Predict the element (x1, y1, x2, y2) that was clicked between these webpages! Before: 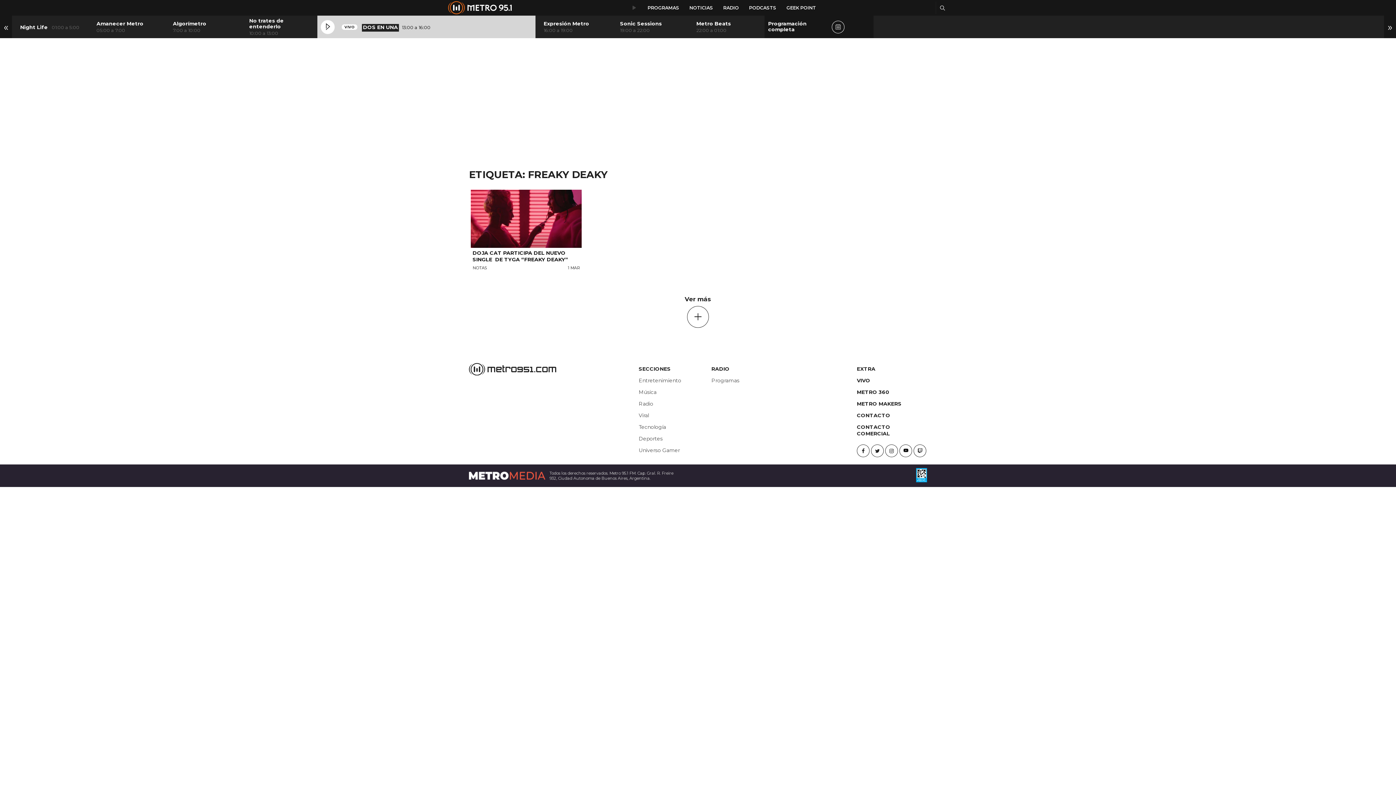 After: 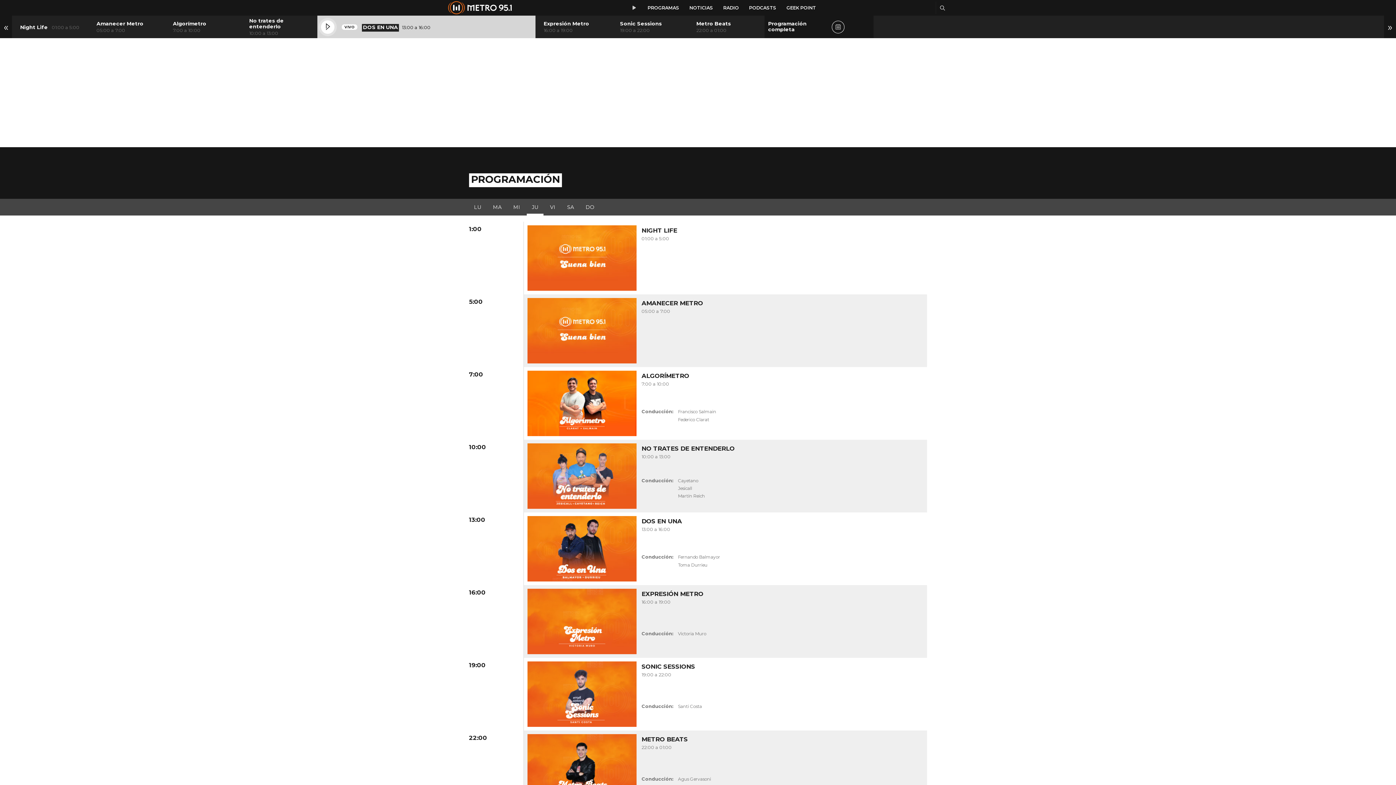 Action: bbox: (768, 20, 844, 33) label: Programación
completa